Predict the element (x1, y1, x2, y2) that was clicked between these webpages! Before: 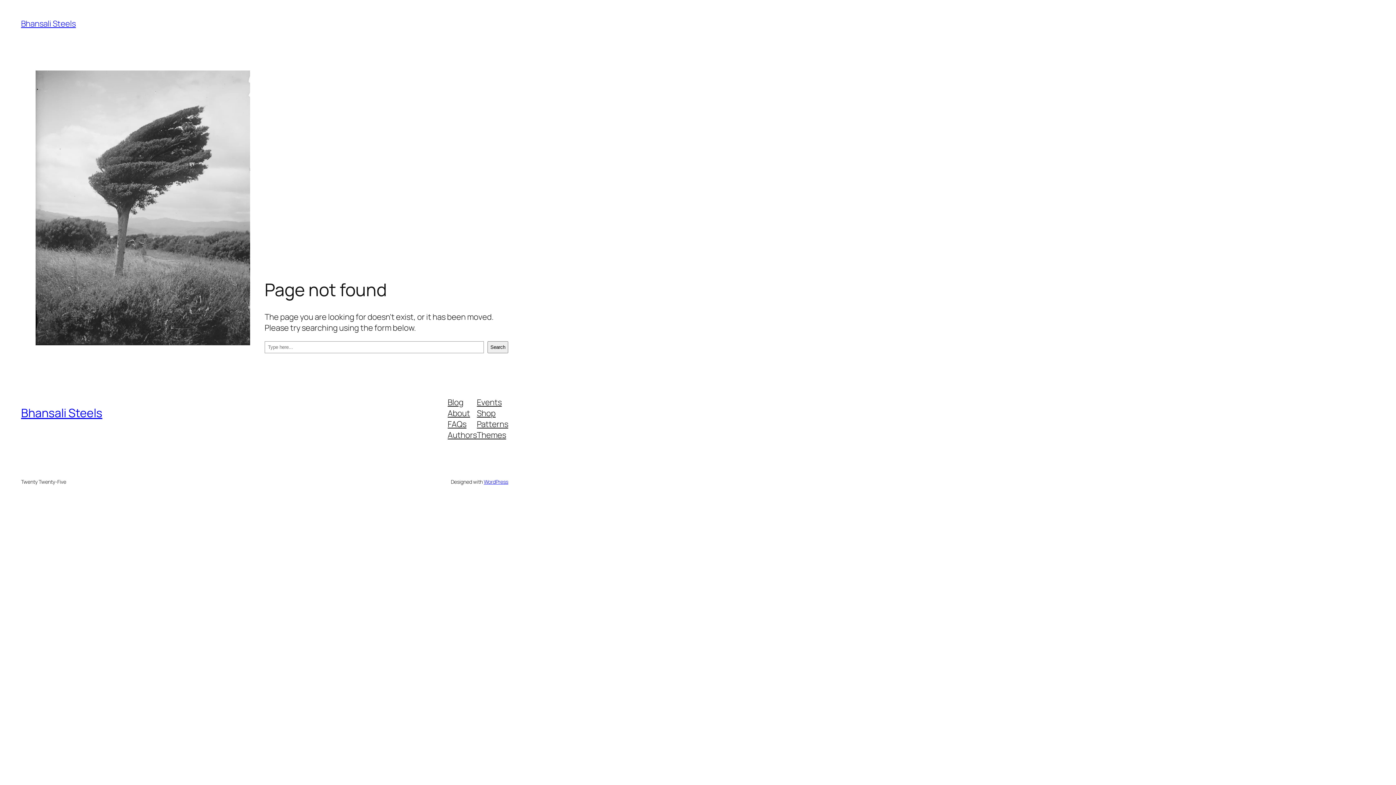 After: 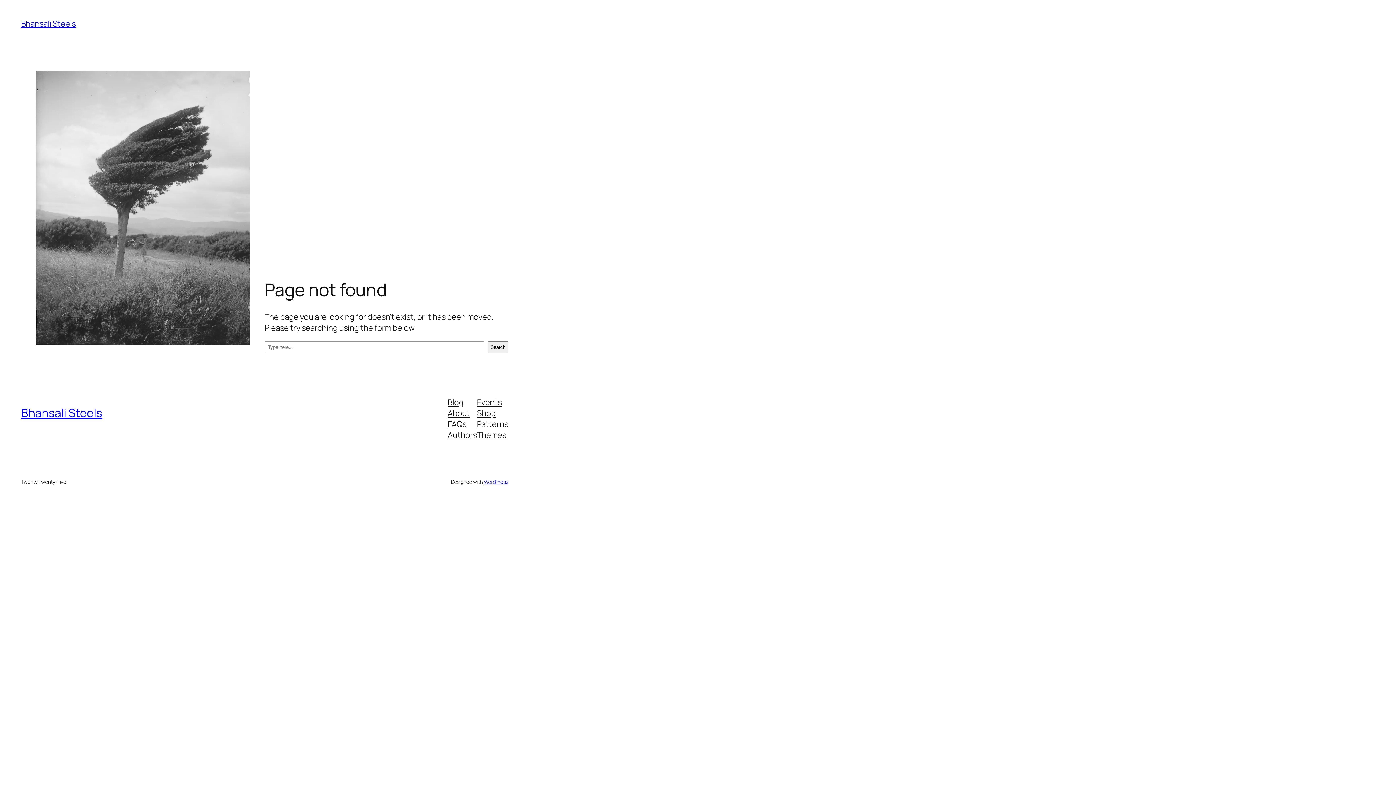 Action: bbox: (447, 429, 477, 440) label: Authors